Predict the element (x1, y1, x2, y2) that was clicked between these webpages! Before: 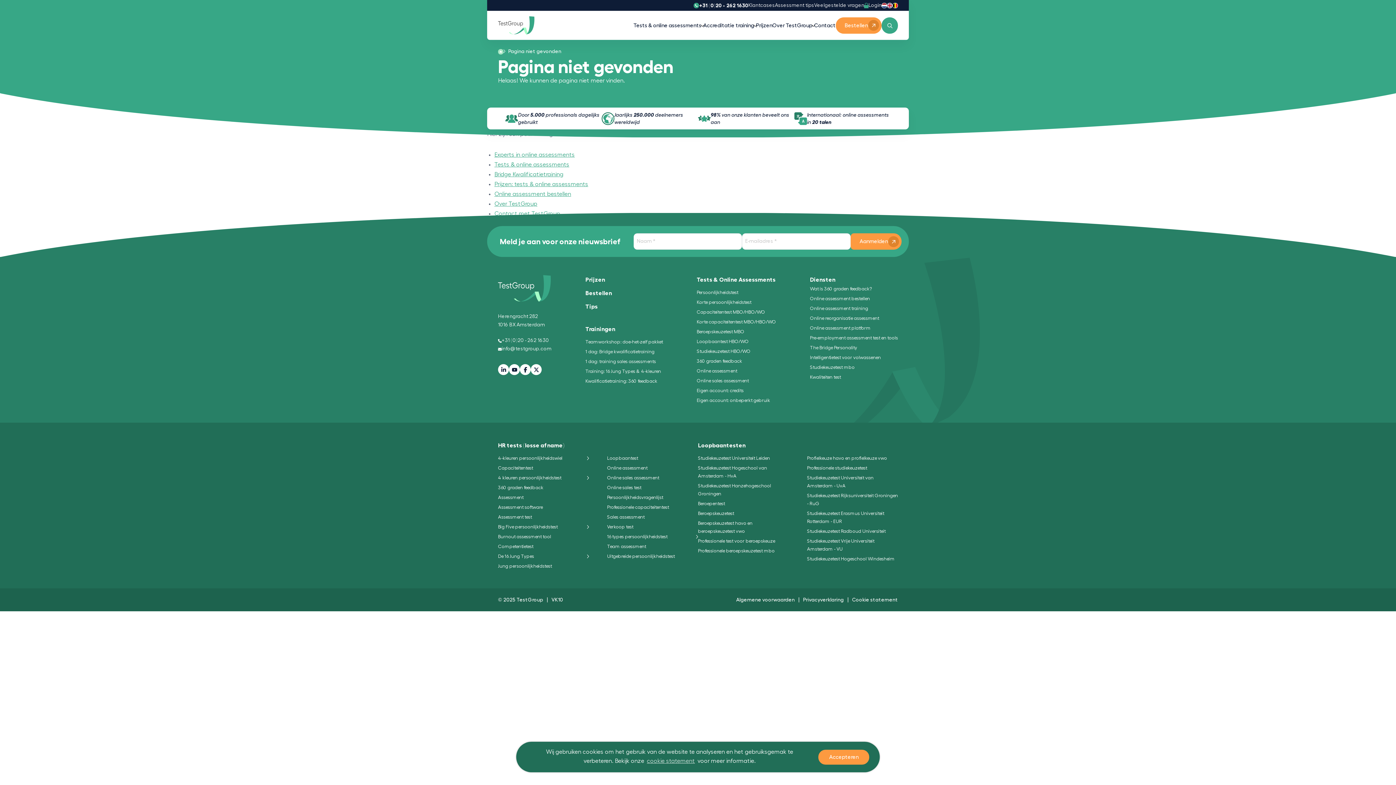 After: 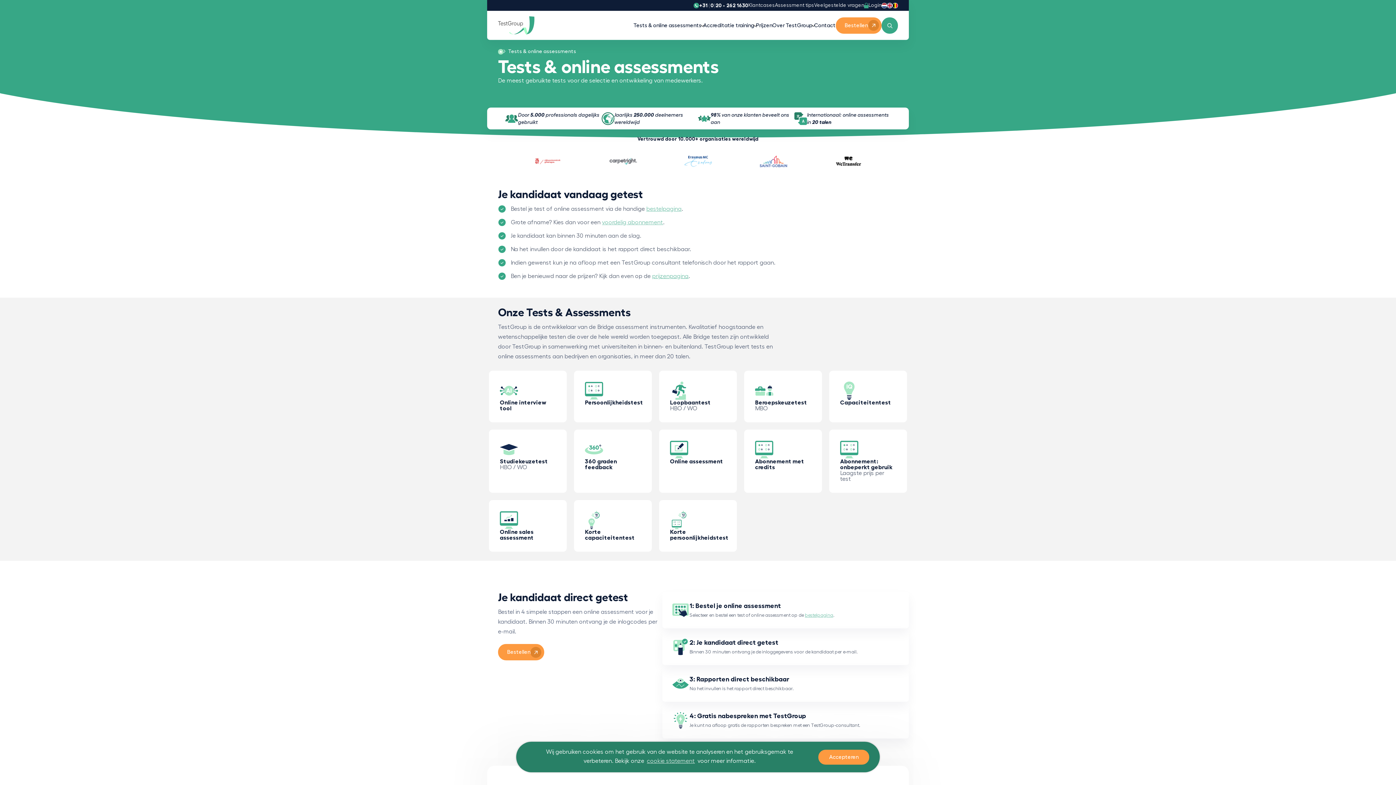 Action: bbox: (498, 441, 564, 450) label: HR tests (losse afname)